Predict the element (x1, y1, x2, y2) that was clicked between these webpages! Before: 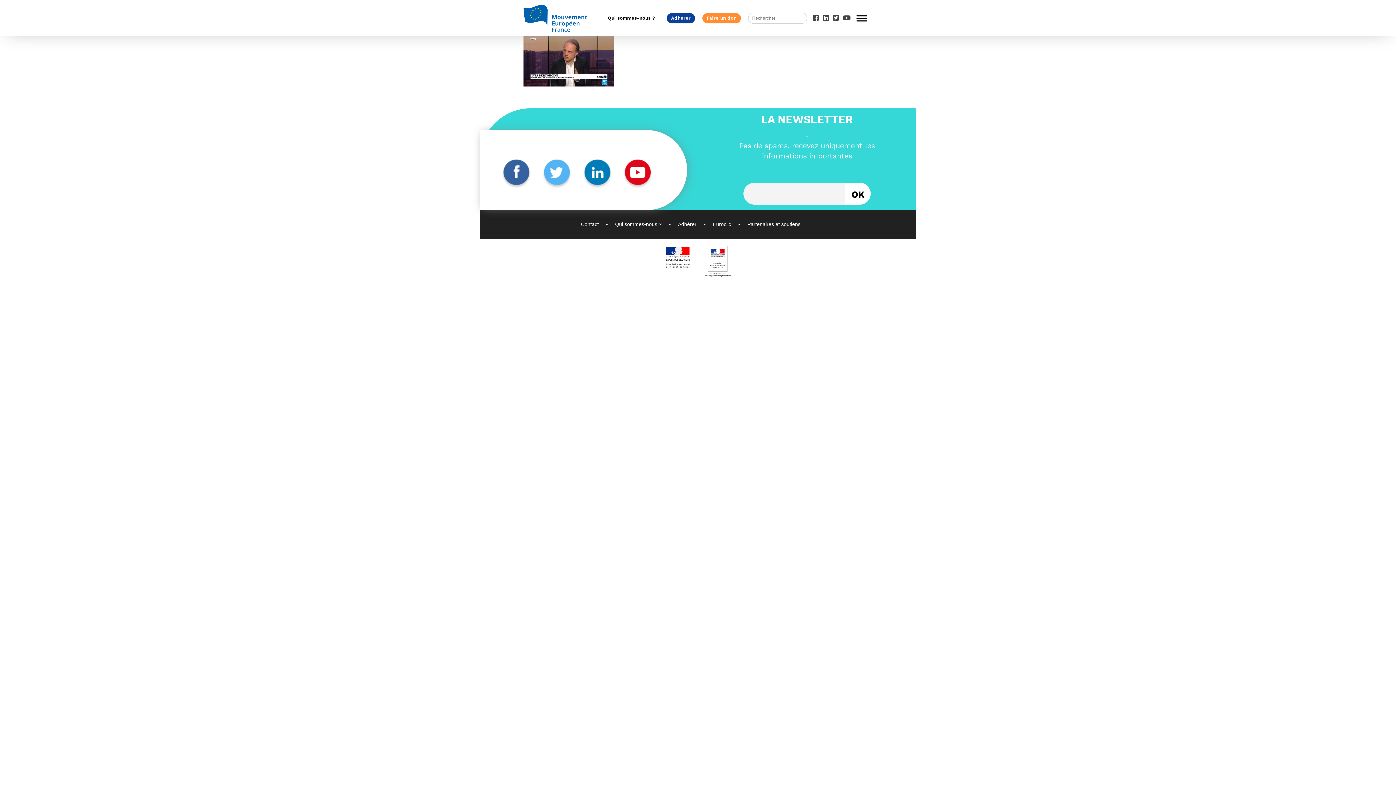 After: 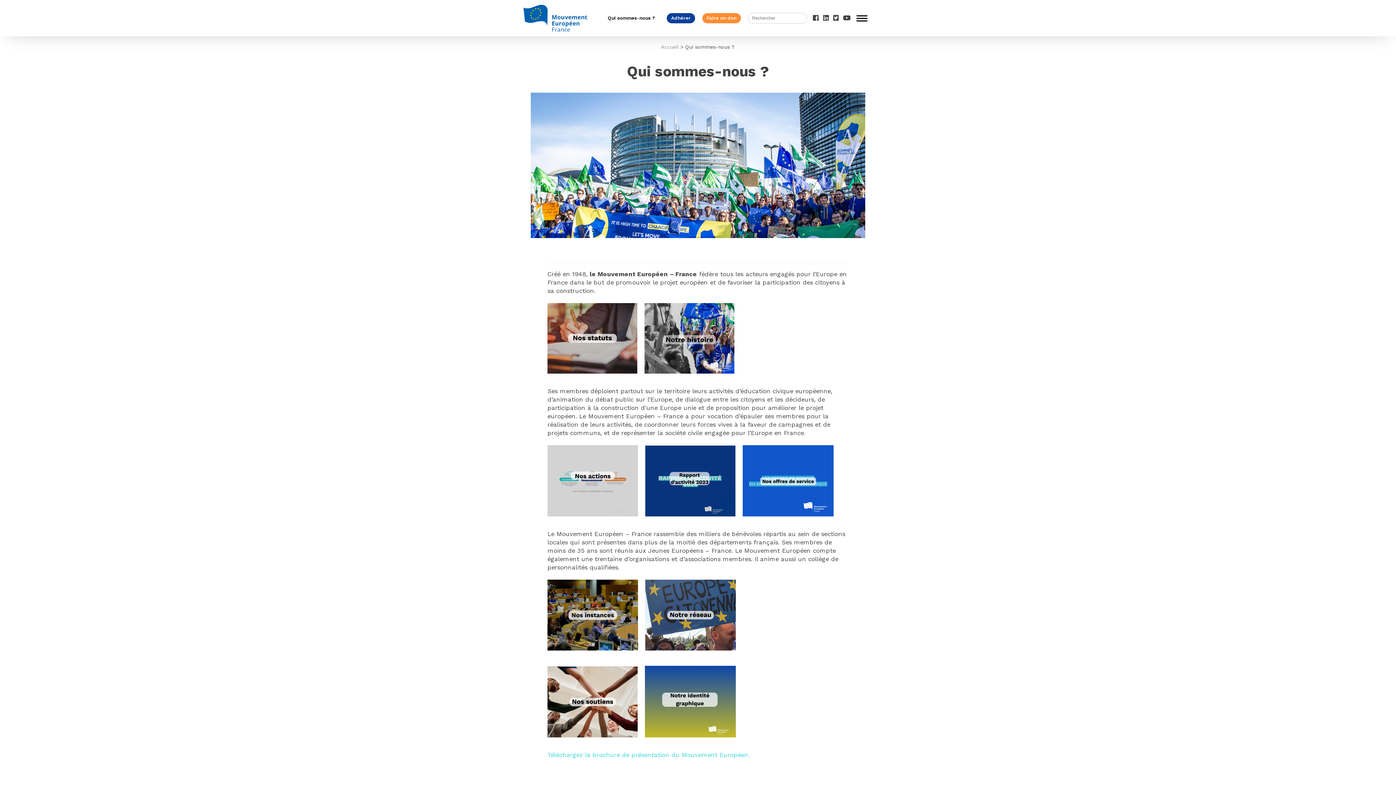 Action: bbox: (615, 221, 661, 227) label: Qui sommes-nous ?